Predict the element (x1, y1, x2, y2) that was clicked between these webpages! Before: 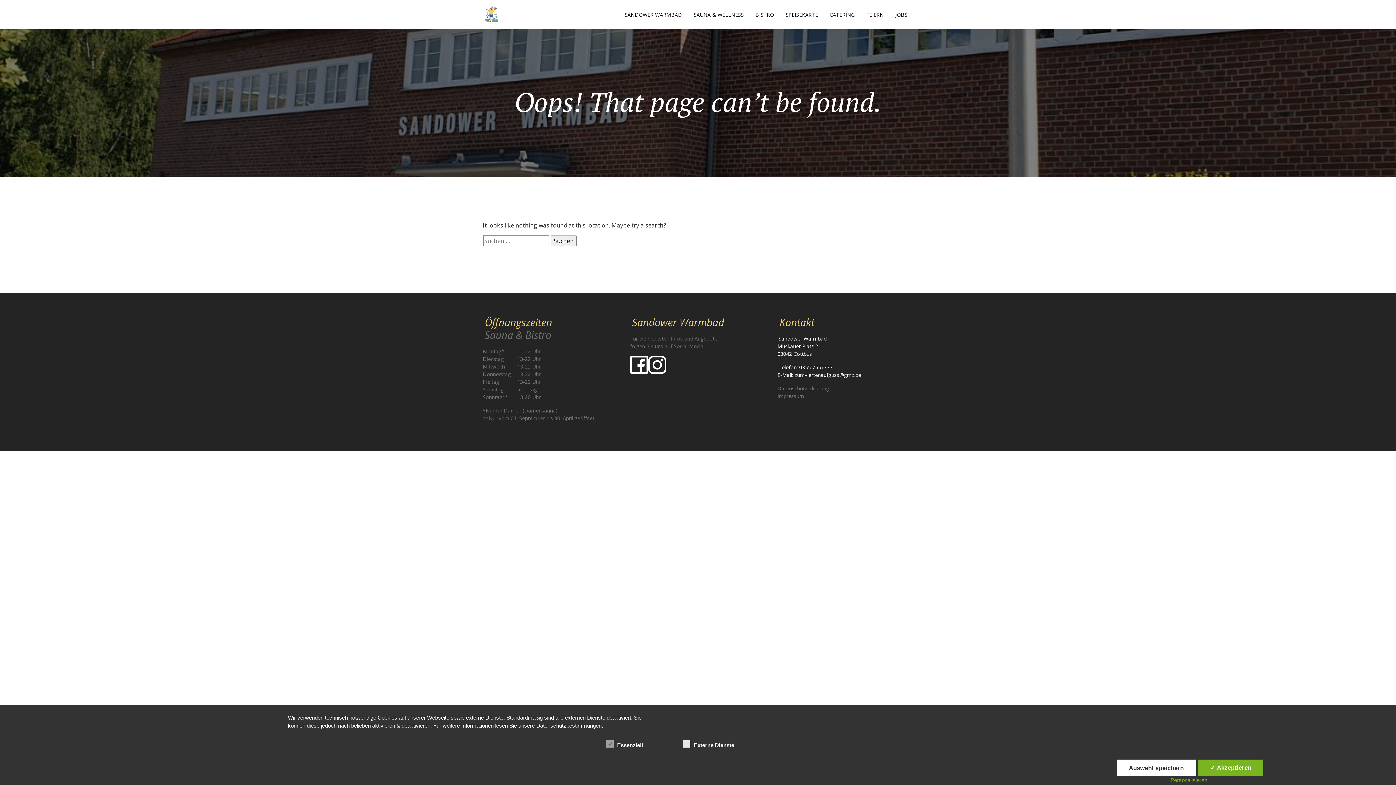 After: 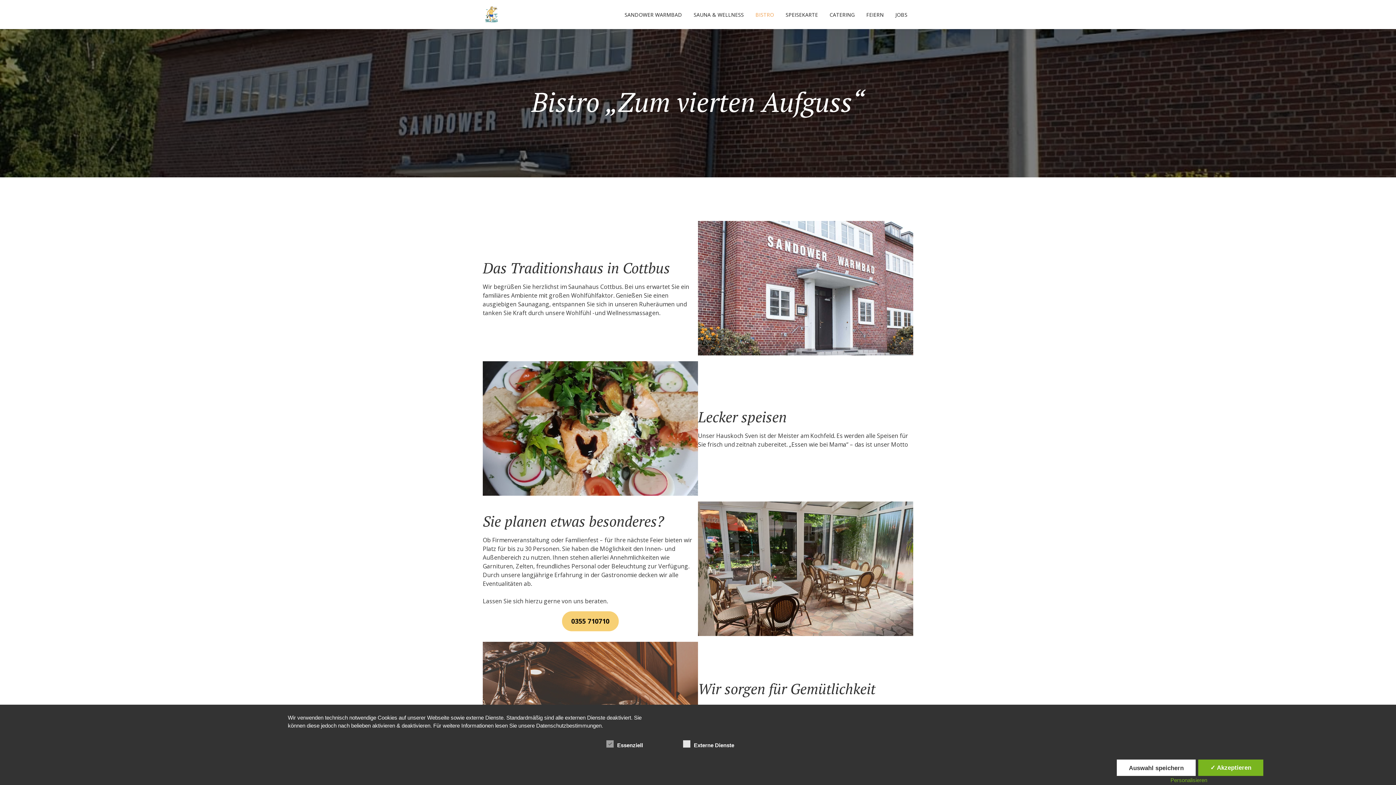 Action: bbox: (749, 7, 780, 21) label: BISTRO